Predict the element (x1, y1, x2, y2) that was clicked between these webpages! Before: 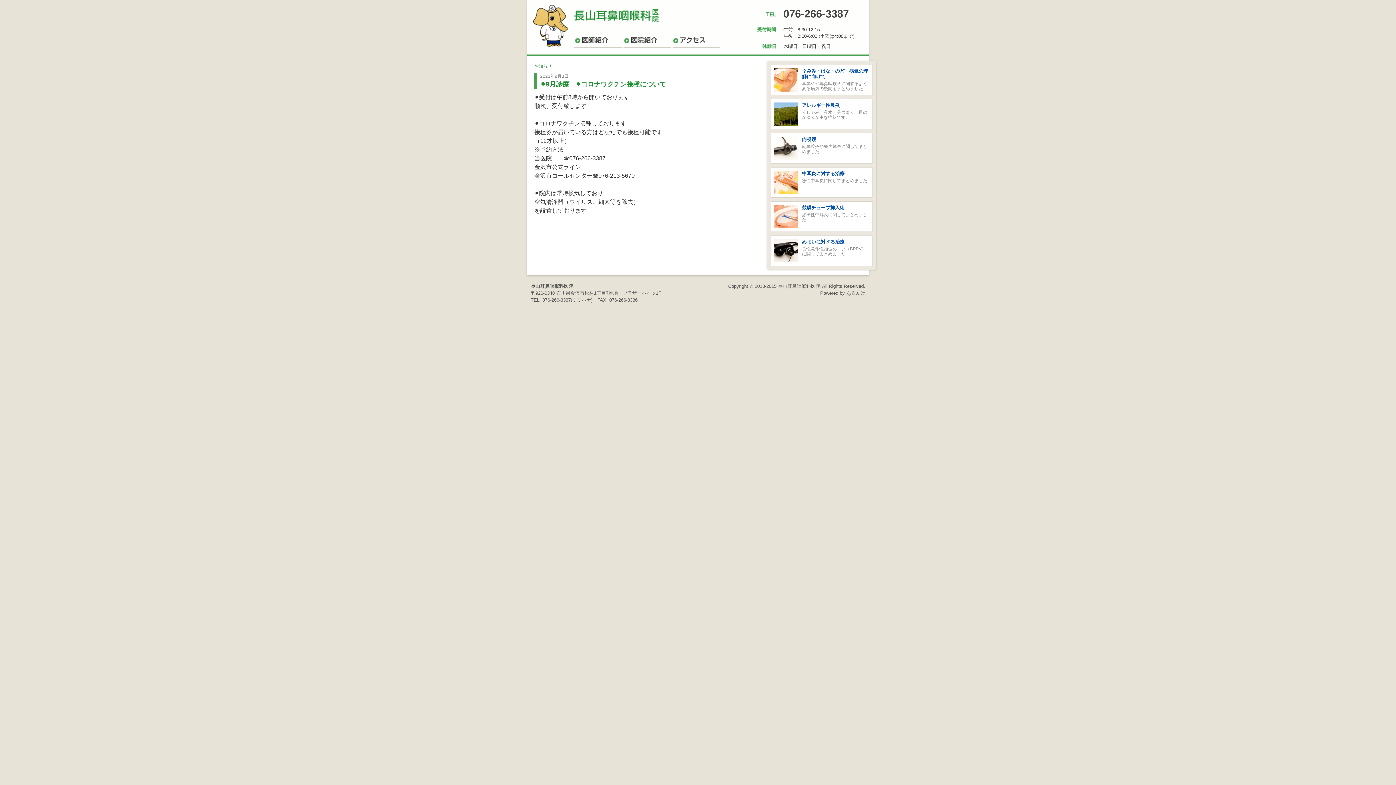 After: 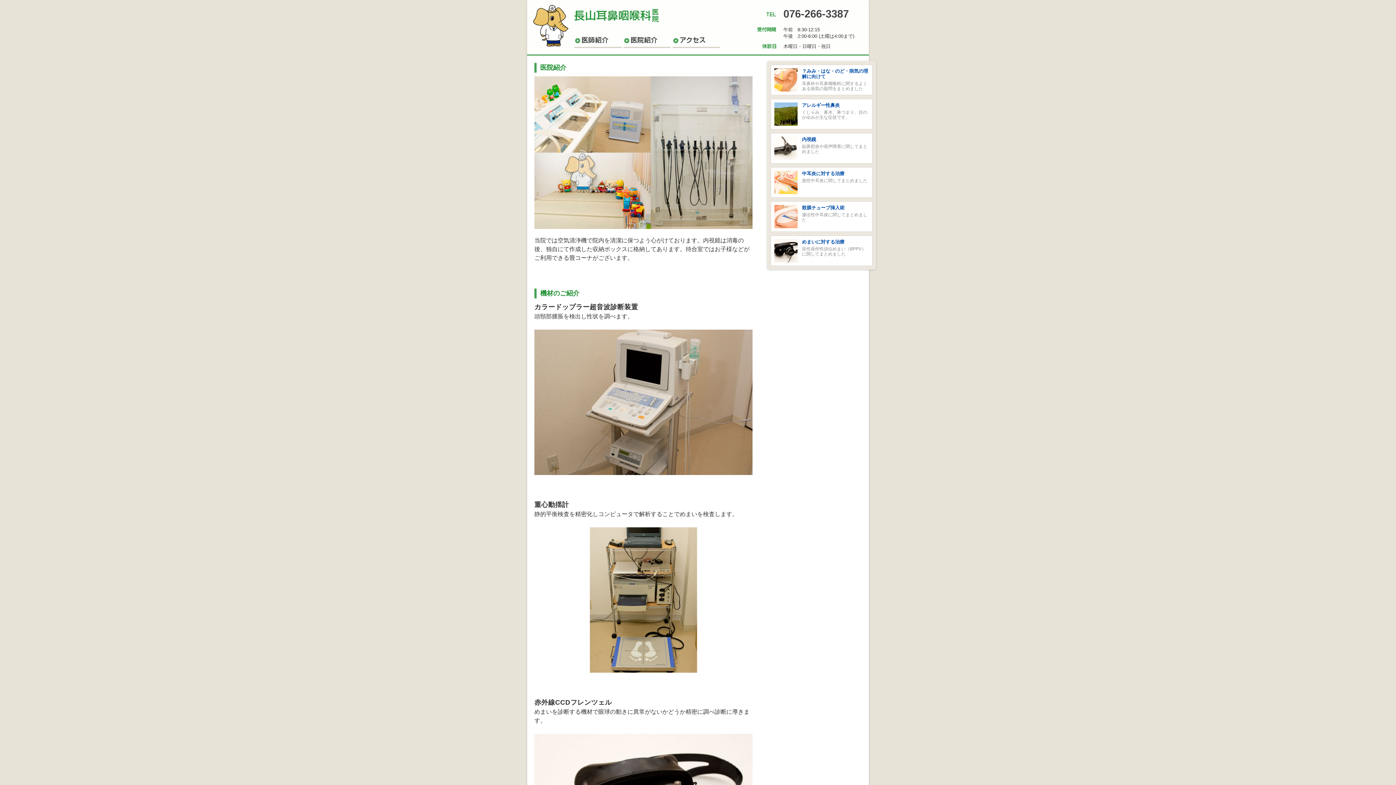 Action: label: 医院のご紹介 bbox: (623, 36, 670, 48)